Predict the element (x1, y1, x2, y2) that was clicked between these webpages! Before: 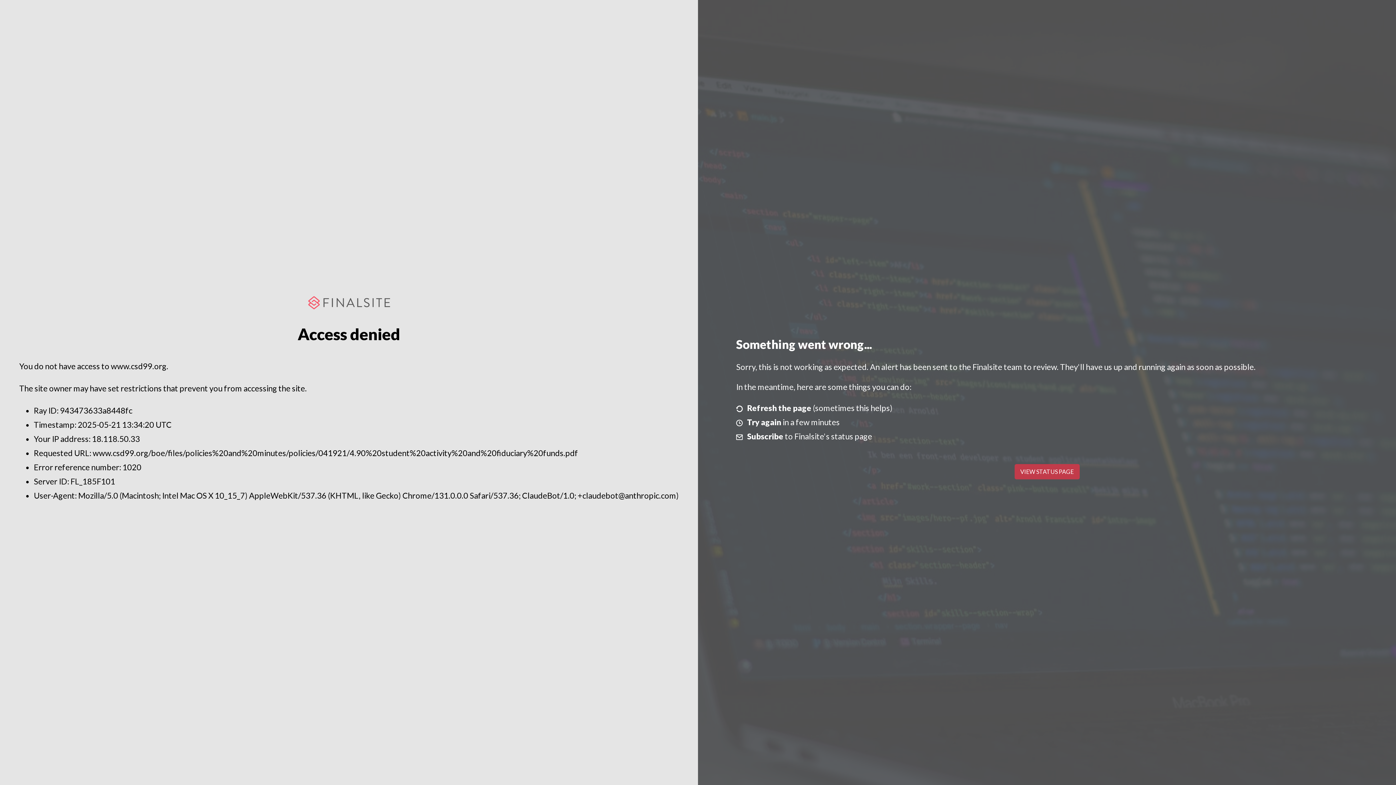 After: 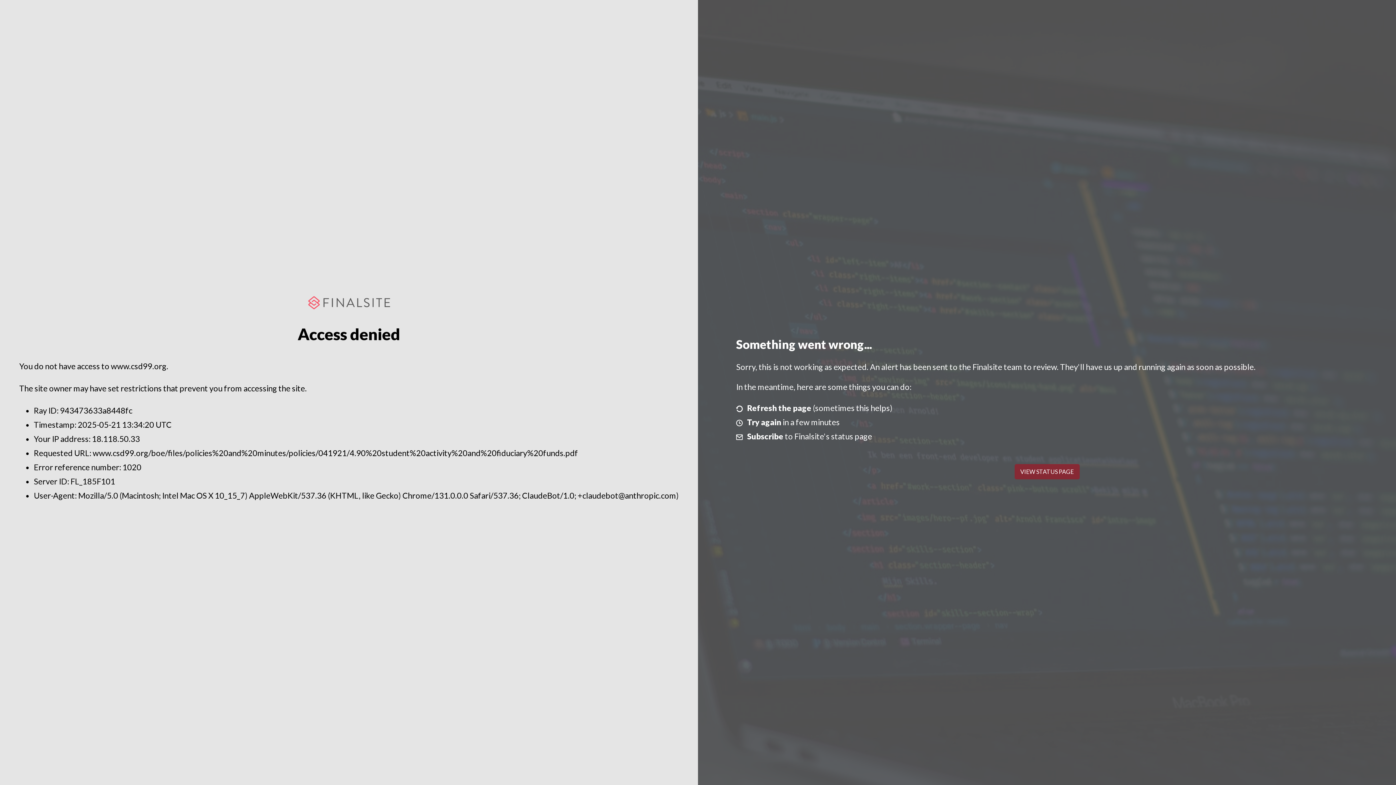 Action: bbox: (1014, 464, 1079, 479) label: VIEW STATUS PAGE